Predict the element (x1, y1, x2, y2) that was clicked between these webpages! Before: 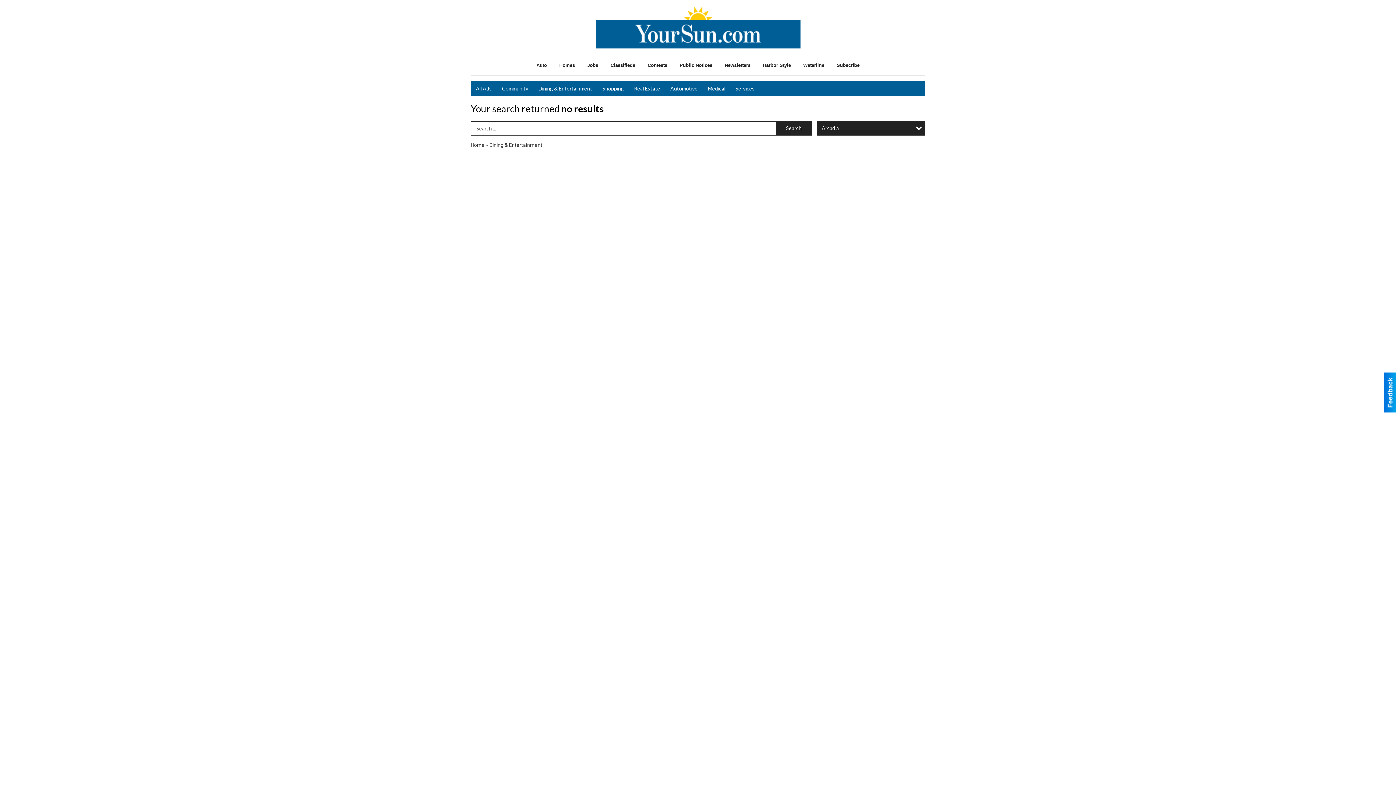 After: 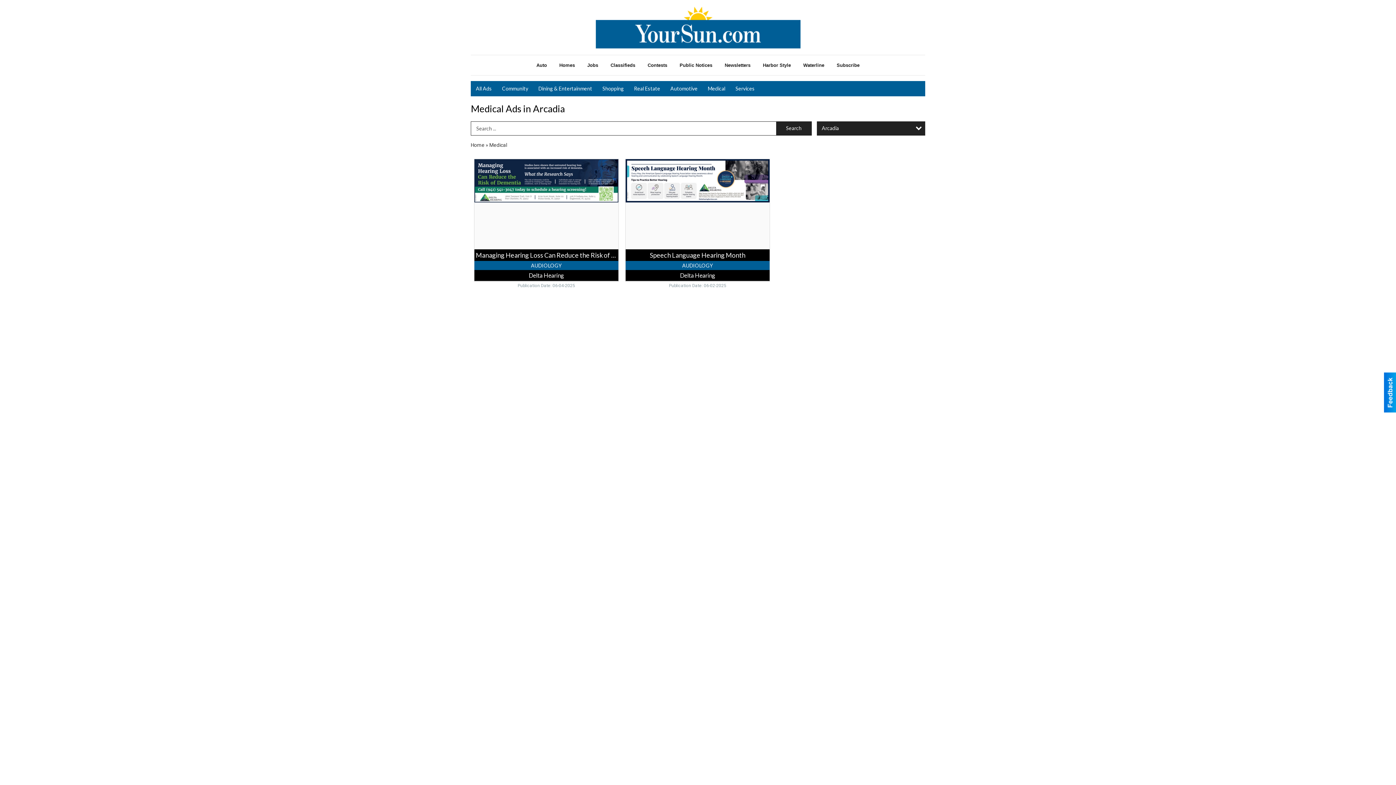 Action: bbox: (702, 81, 730, 96) label: Medical